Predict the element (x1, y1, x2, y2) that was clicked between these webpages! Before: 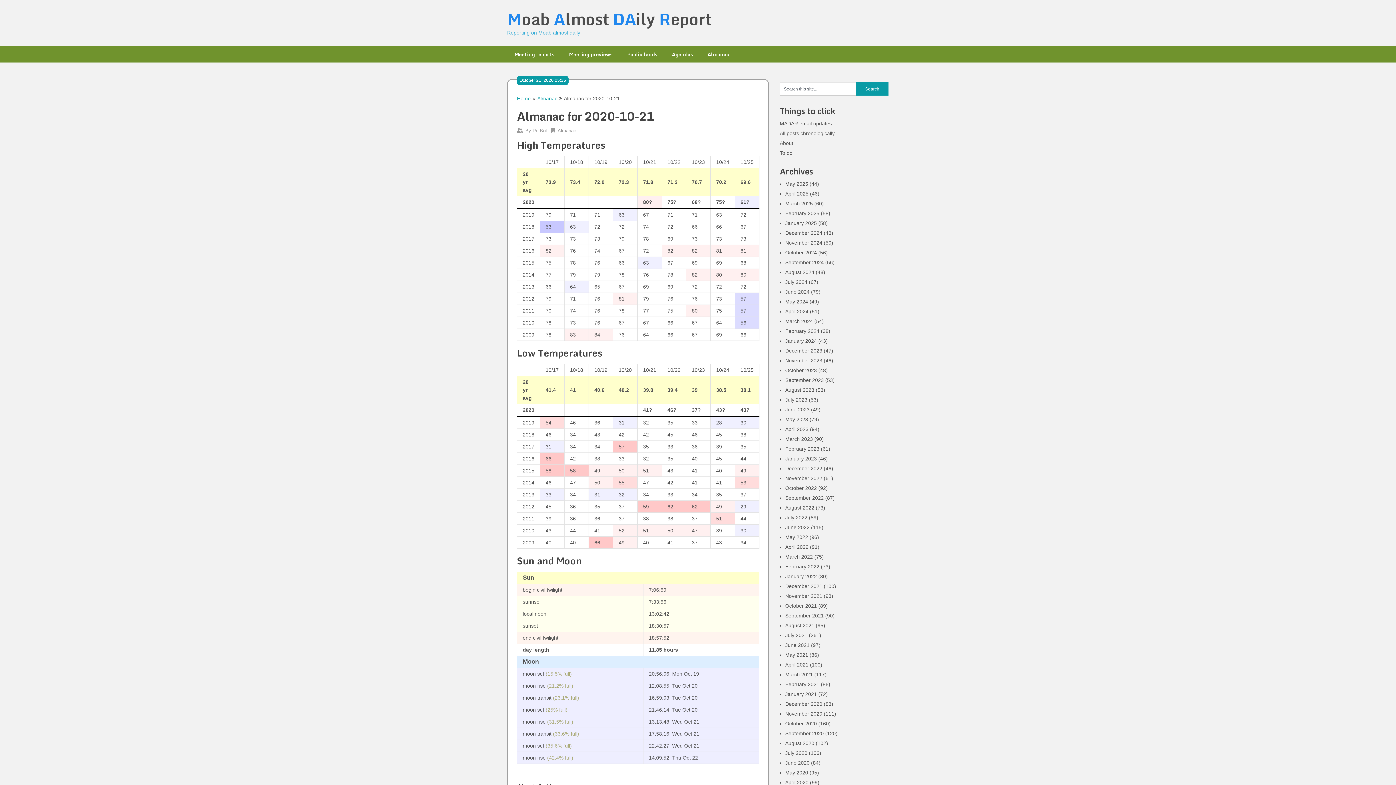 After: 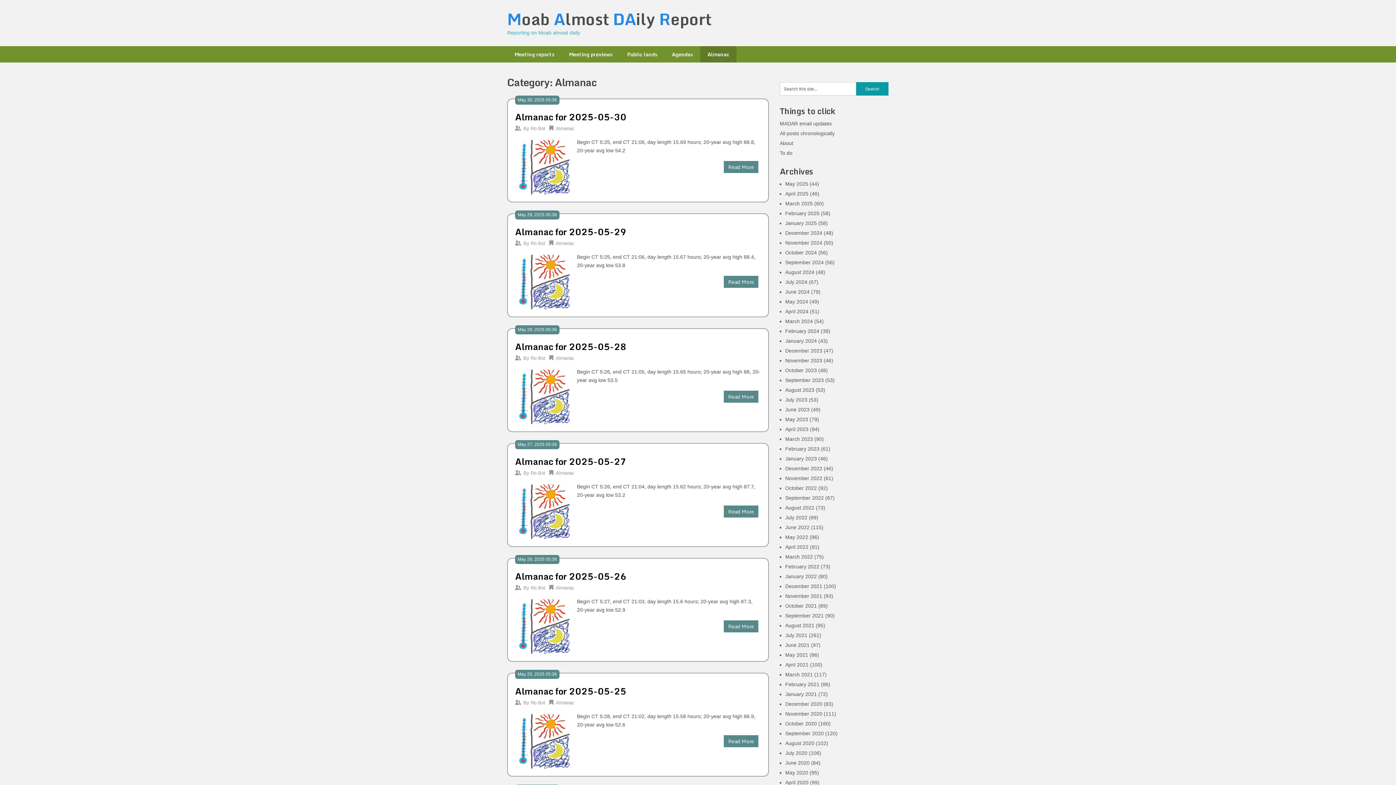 Action: bbox: (700, 46, 736, 62) label: Almanac